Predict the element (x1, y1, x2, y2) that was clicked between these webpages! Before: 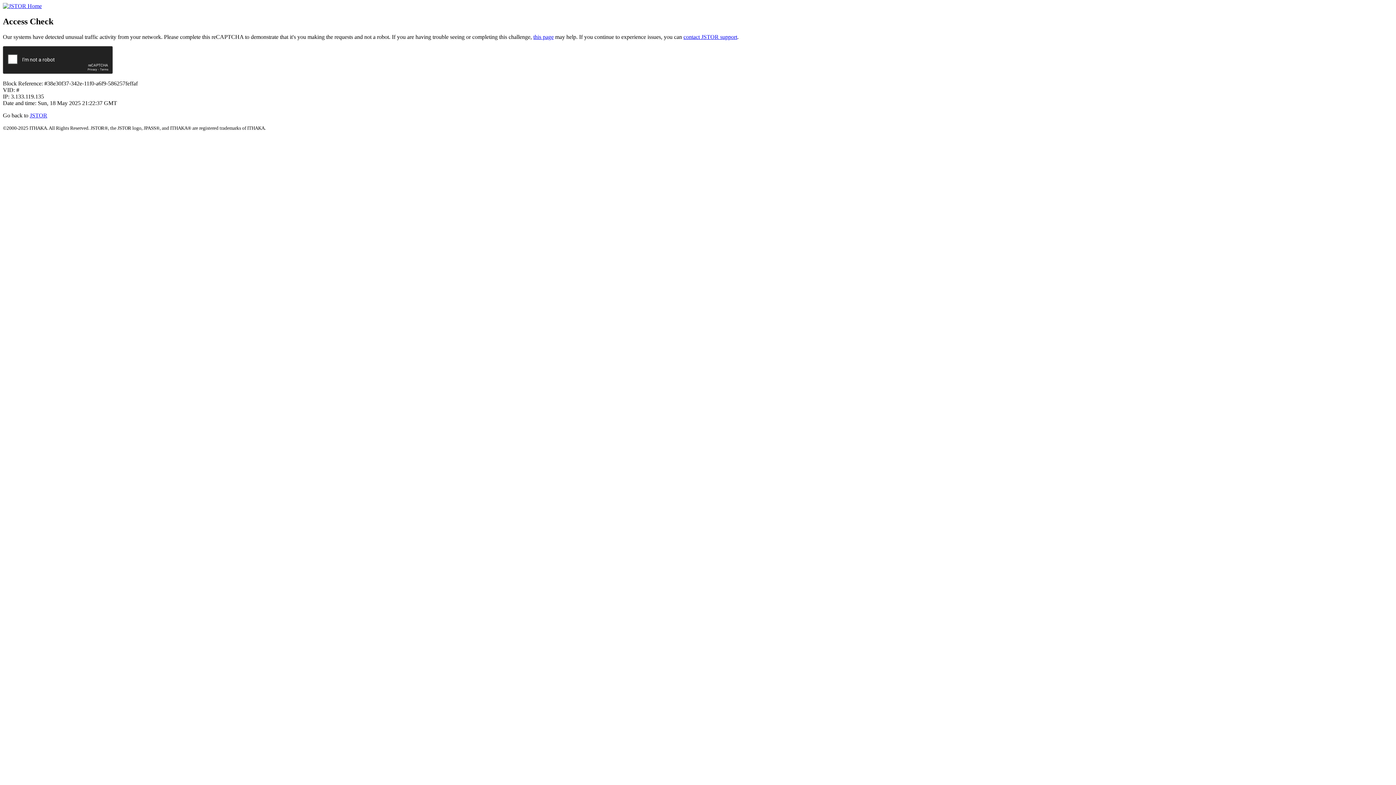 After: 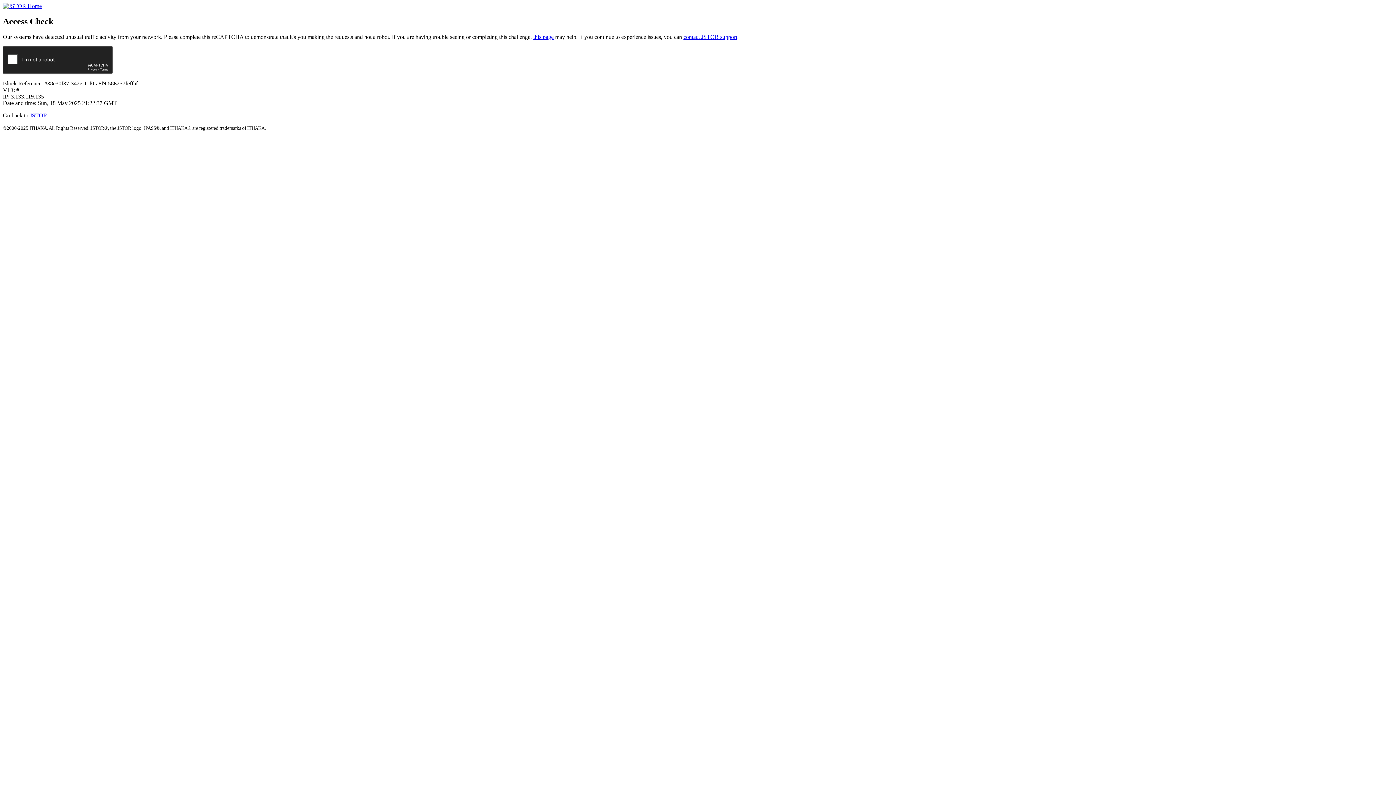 Action: bbox: (683, 33, 737, 39) label: contact JSTOR support